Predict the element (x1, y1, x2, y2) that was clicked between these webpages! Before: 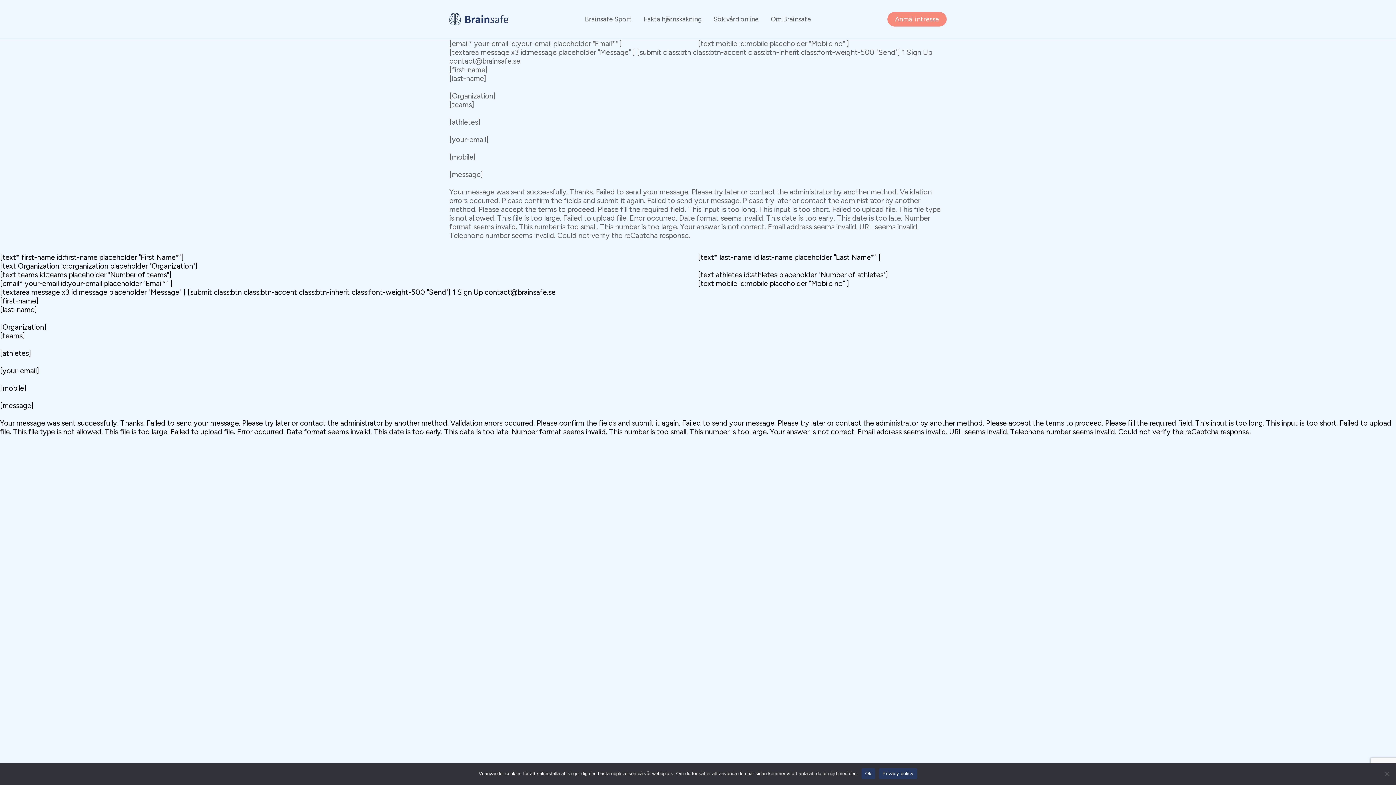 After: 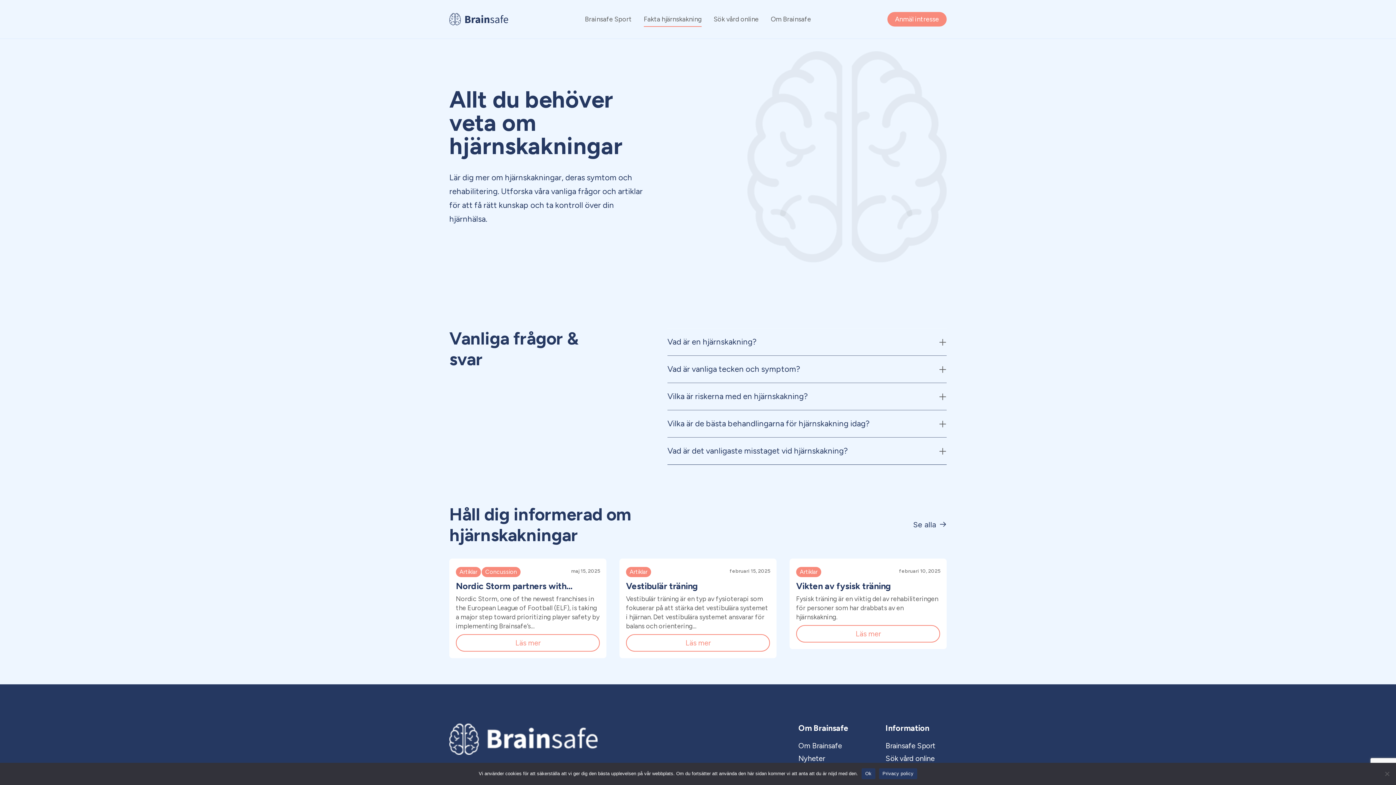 Action: bbox: (638, 0, 706, 38) label: Fakta hjärnskakning